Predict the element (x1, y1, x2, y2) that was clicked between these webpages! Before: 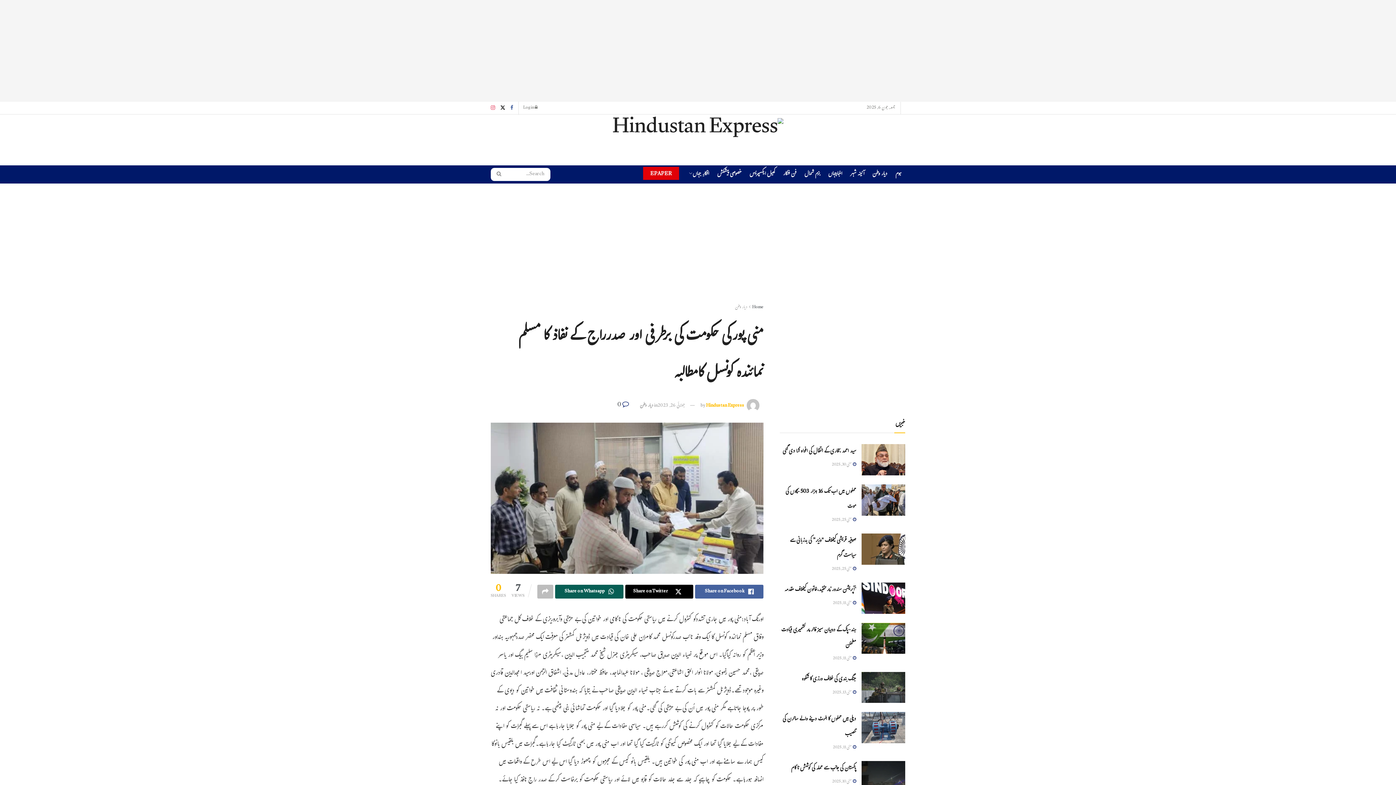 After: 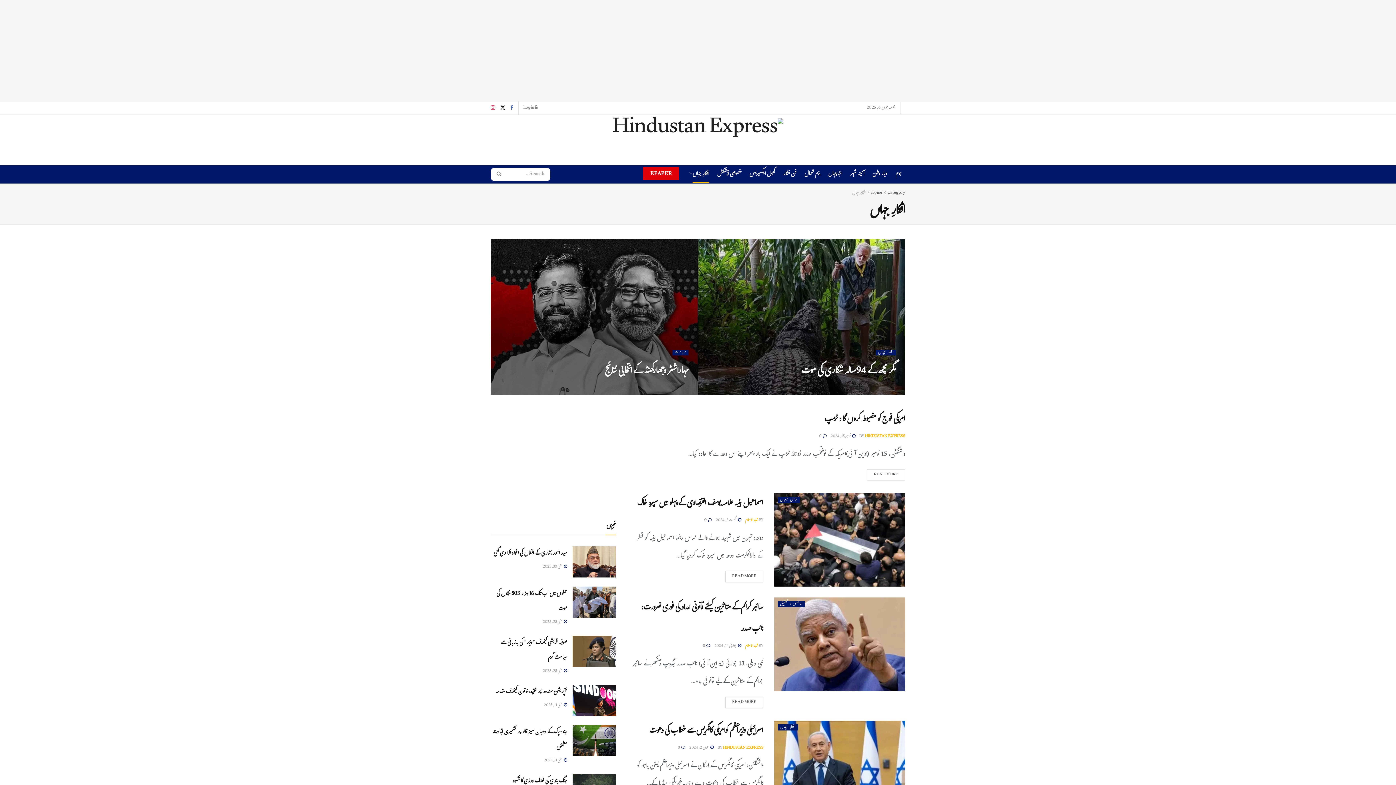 Action: bbox: (687, 170, 709, 178) label: افکارِ جہاں